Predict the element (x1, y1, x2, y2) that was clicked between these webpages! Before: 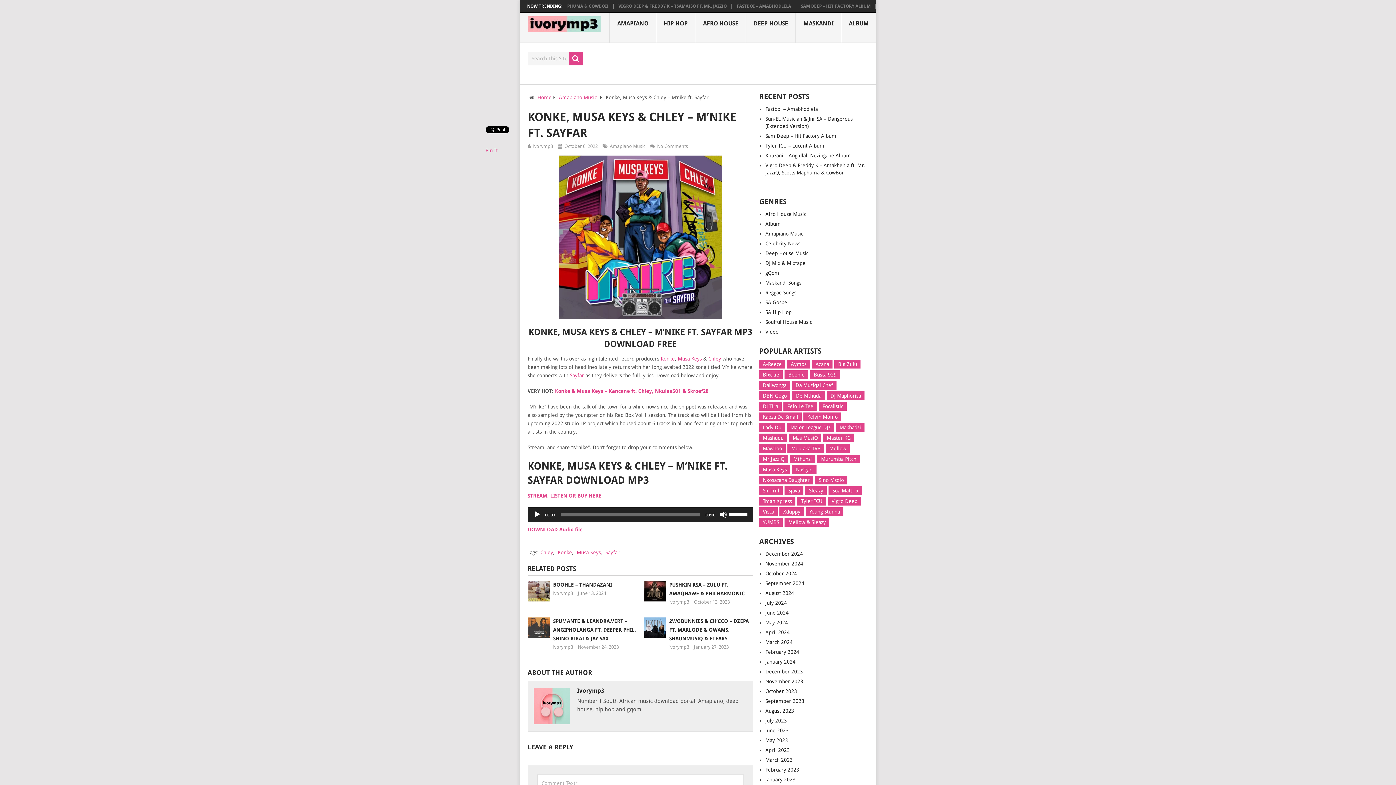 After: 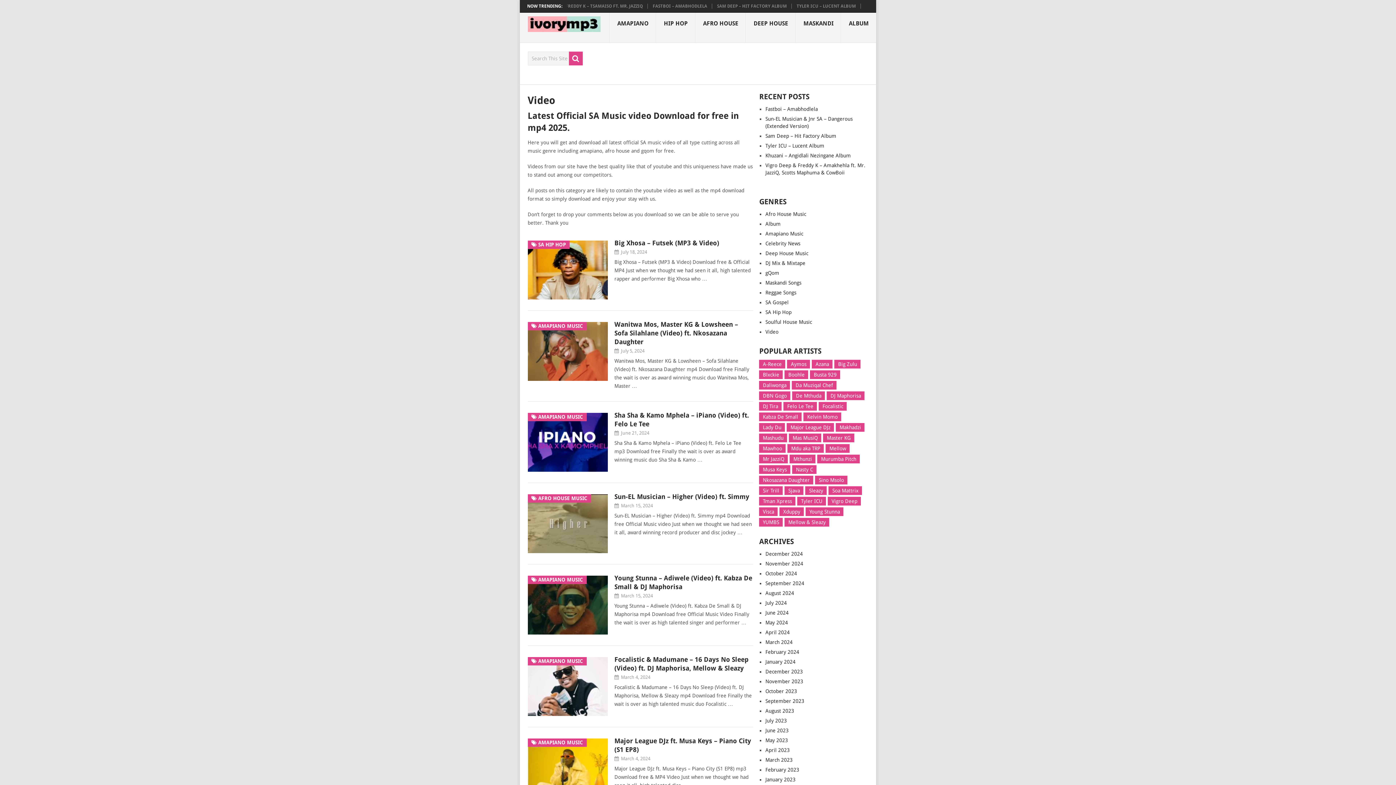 Action: bbox: (765, 329, 778, 334) label: Video